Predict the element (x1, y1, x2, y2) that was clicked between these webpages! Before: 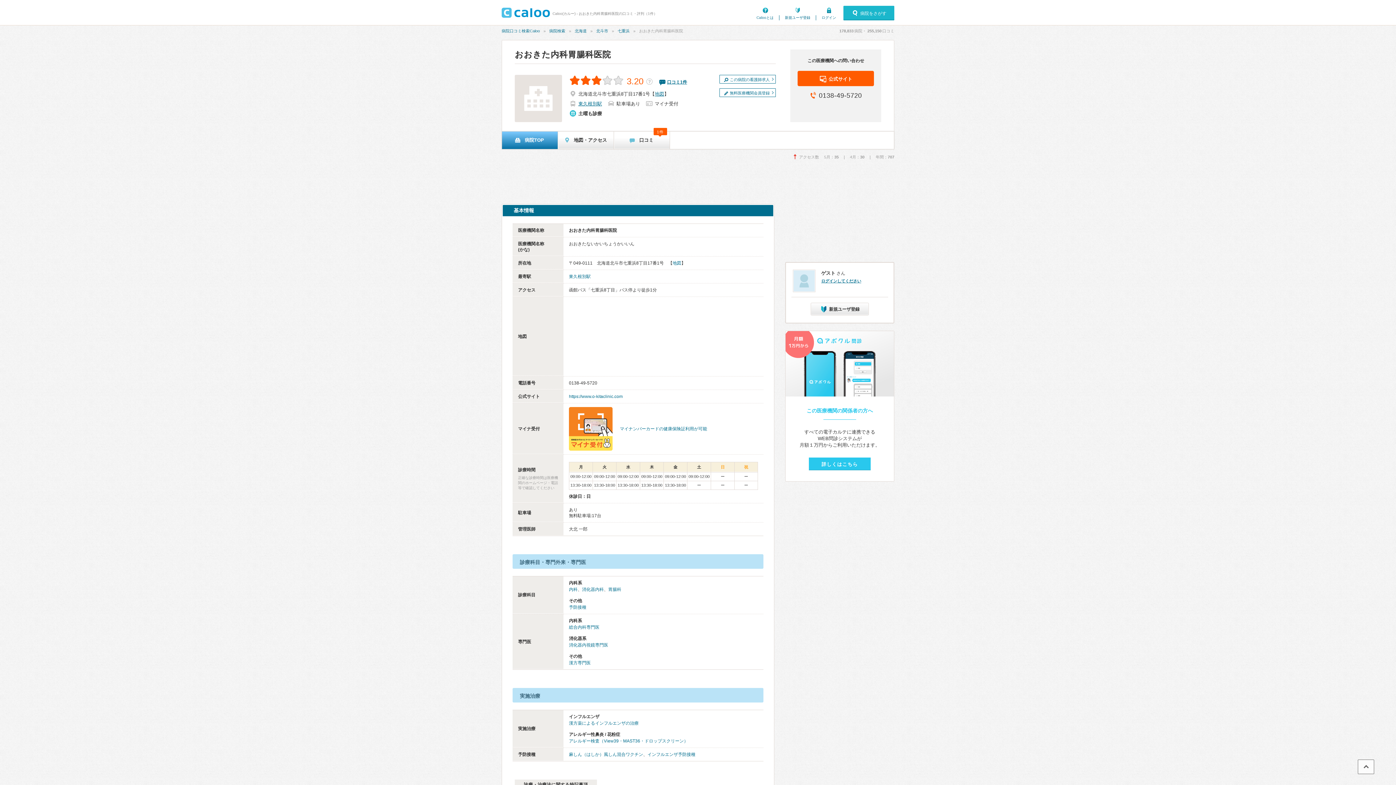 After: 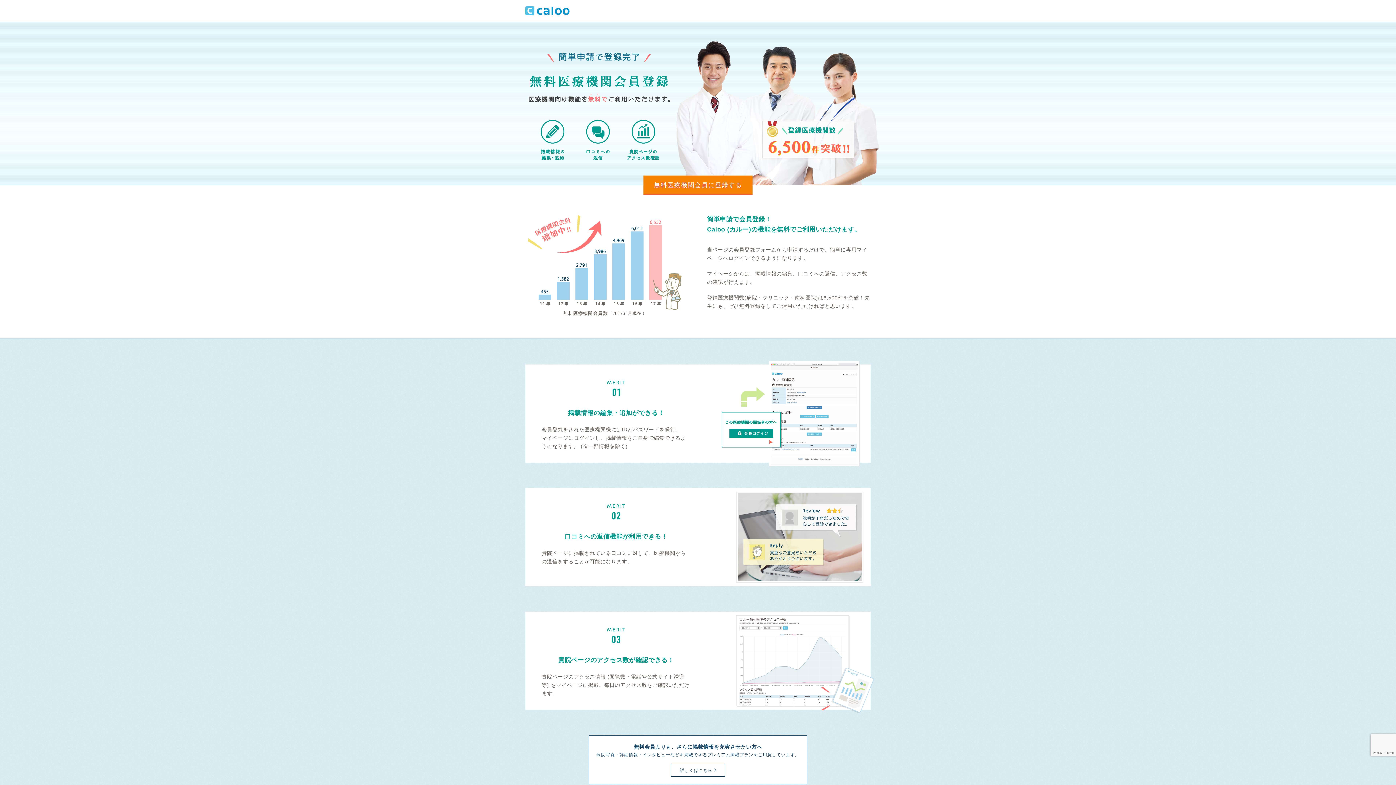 Action: bbox: (719, 88, 776, 97) label: 無料医療機関会員登録